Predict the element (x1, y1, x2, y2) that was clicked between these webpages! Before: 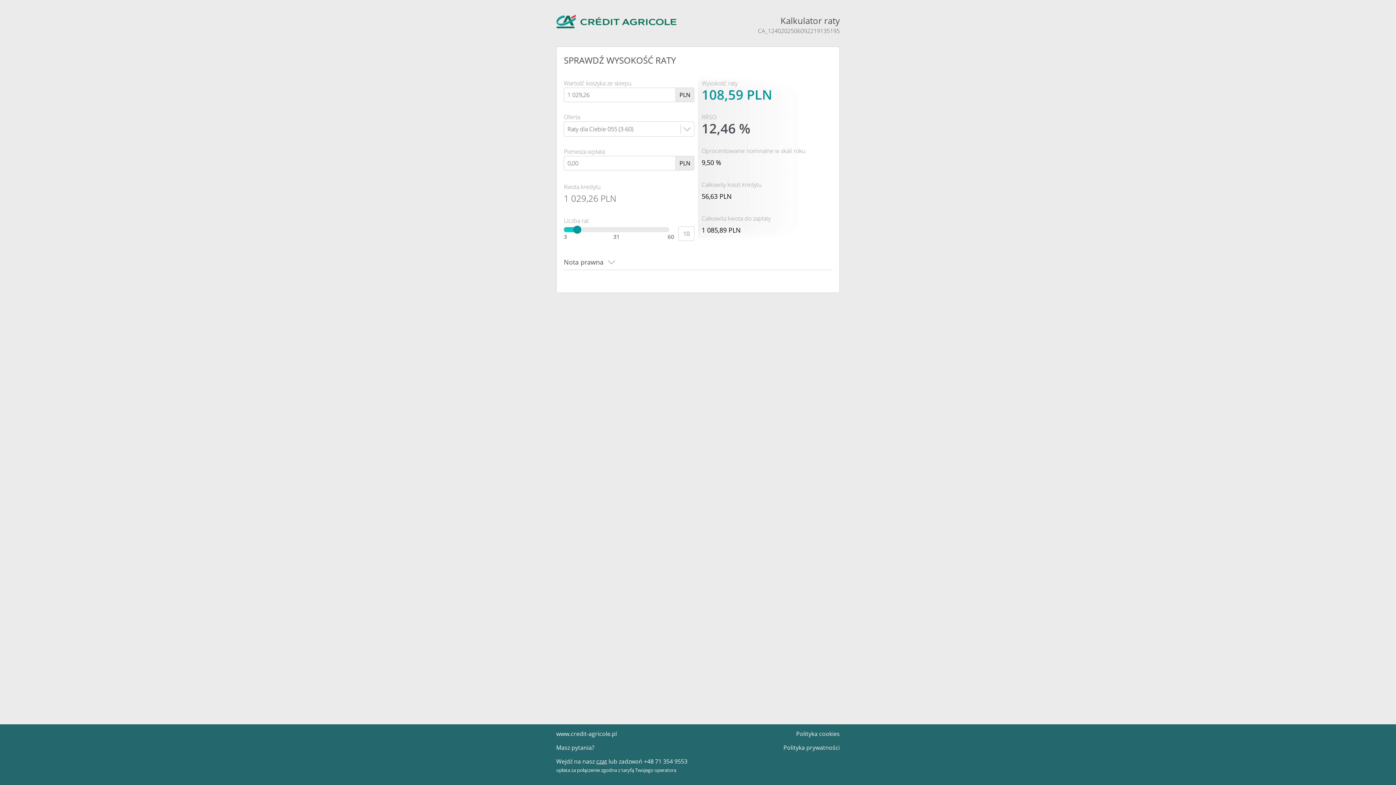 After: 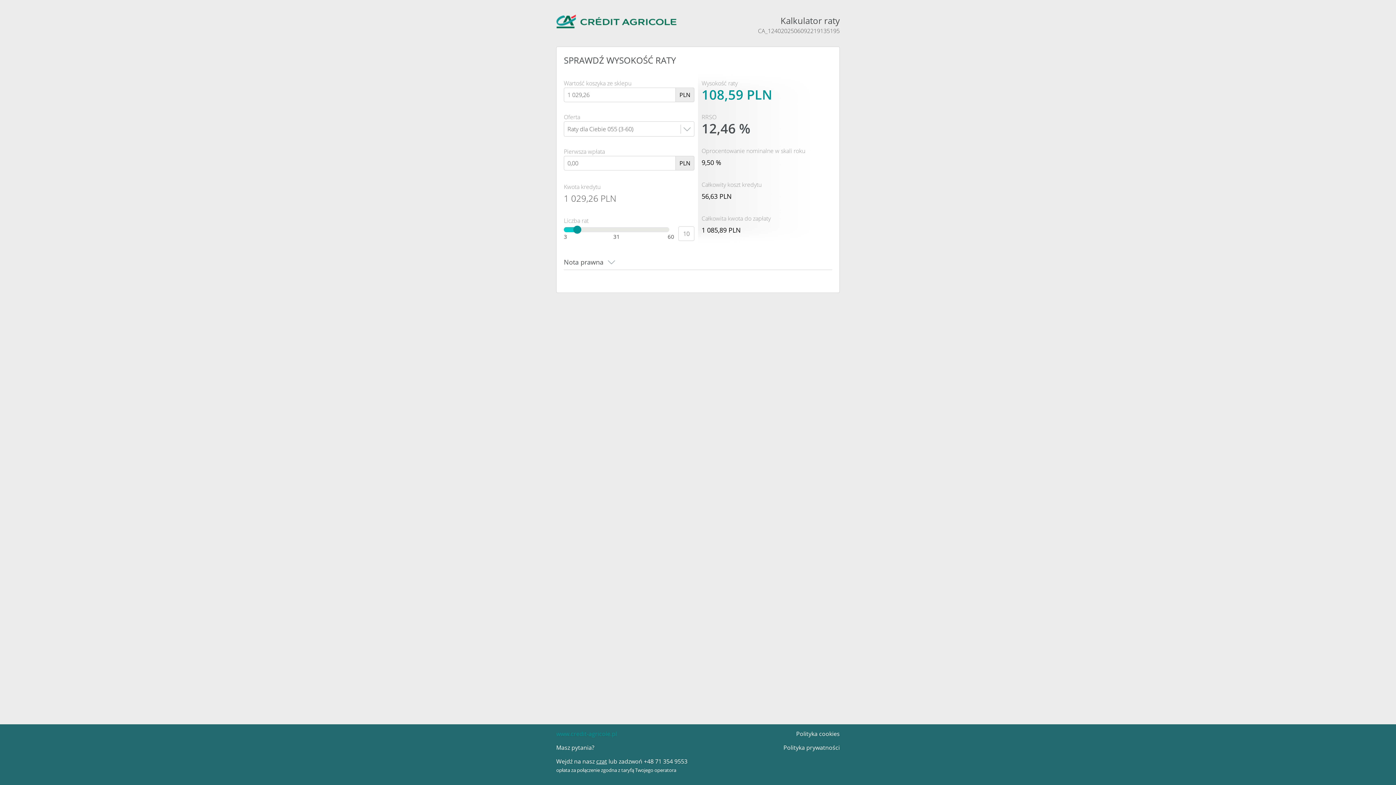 Action: bbox: (556, 730, 617, 738) label: www.credit-agricole.pl